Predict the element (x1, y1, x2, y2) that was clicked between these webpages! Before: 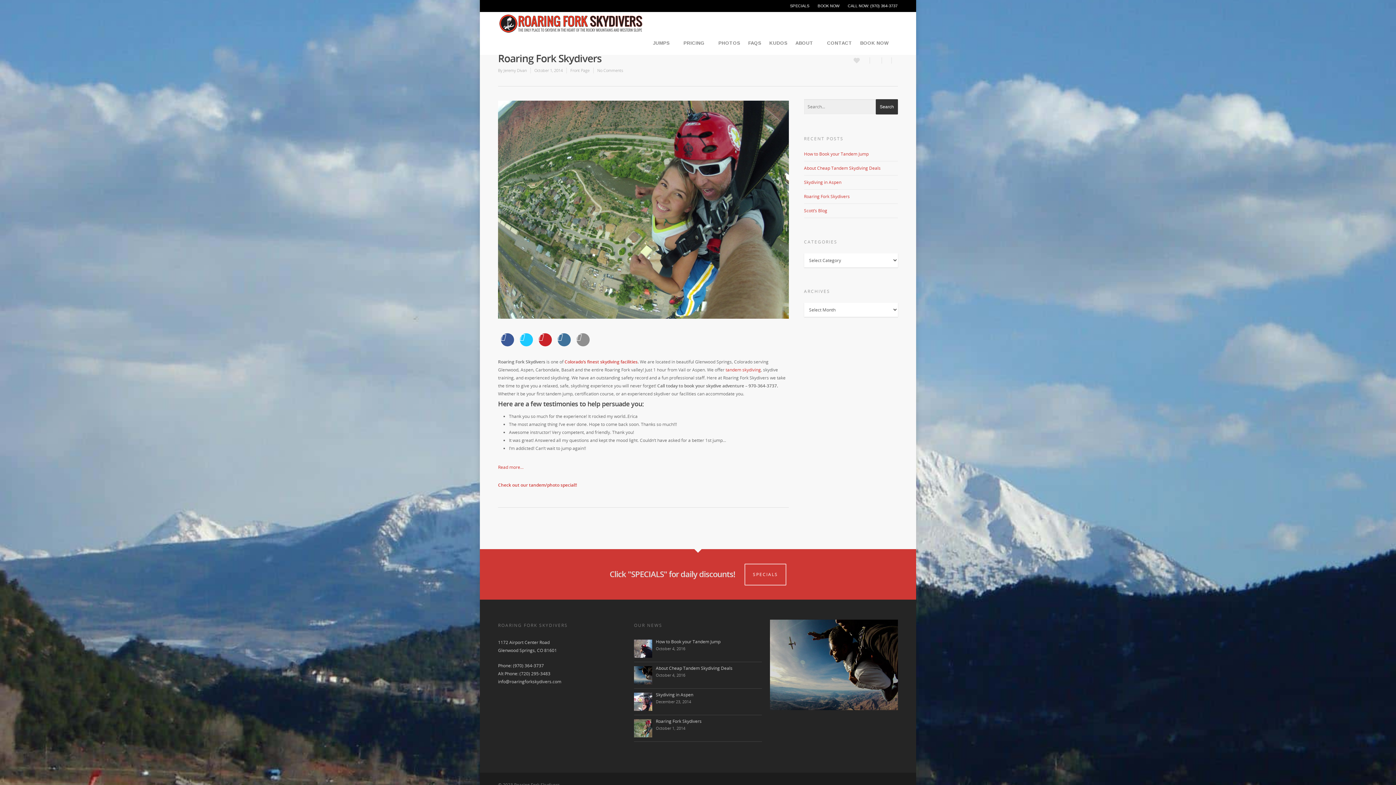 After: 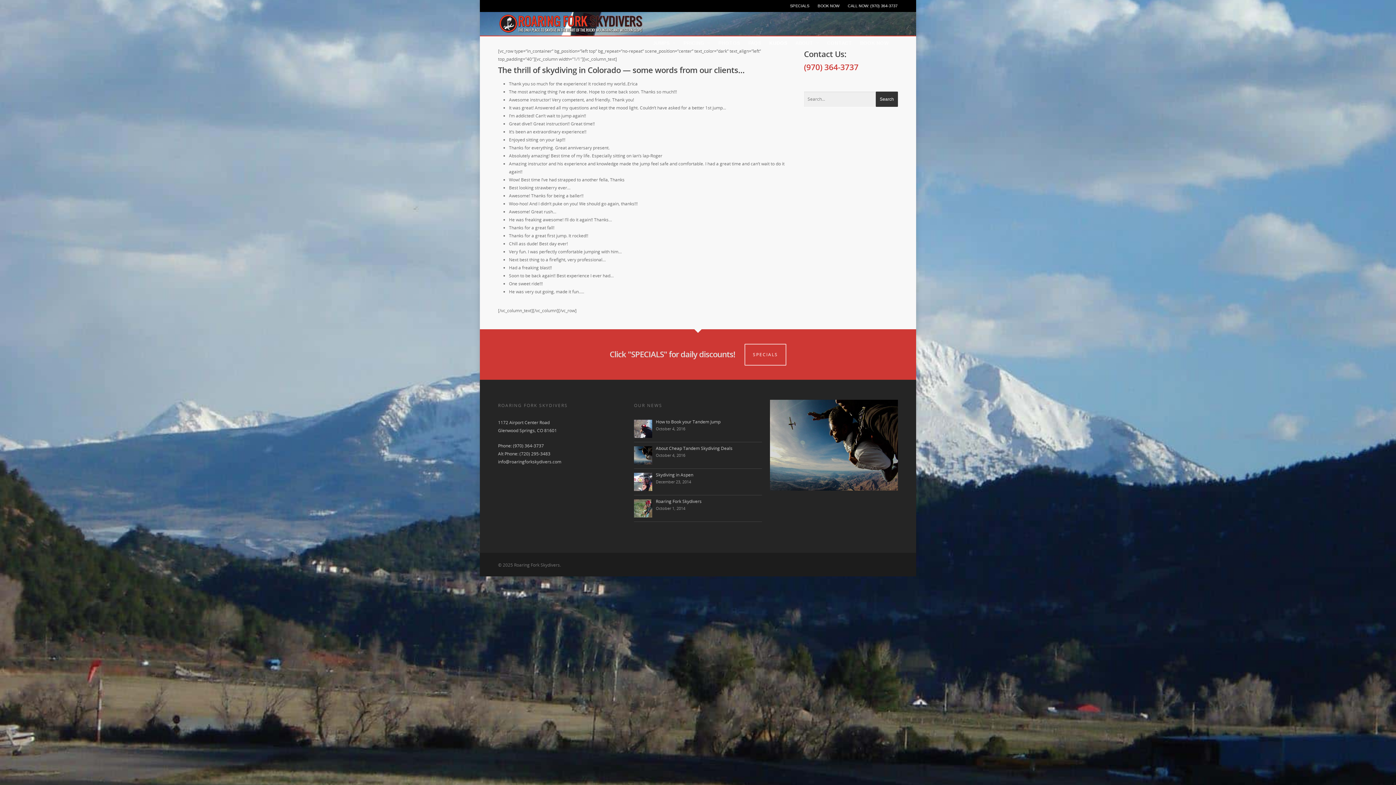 Action: bbox: (765, 33, 791, 54) label: KUDOS